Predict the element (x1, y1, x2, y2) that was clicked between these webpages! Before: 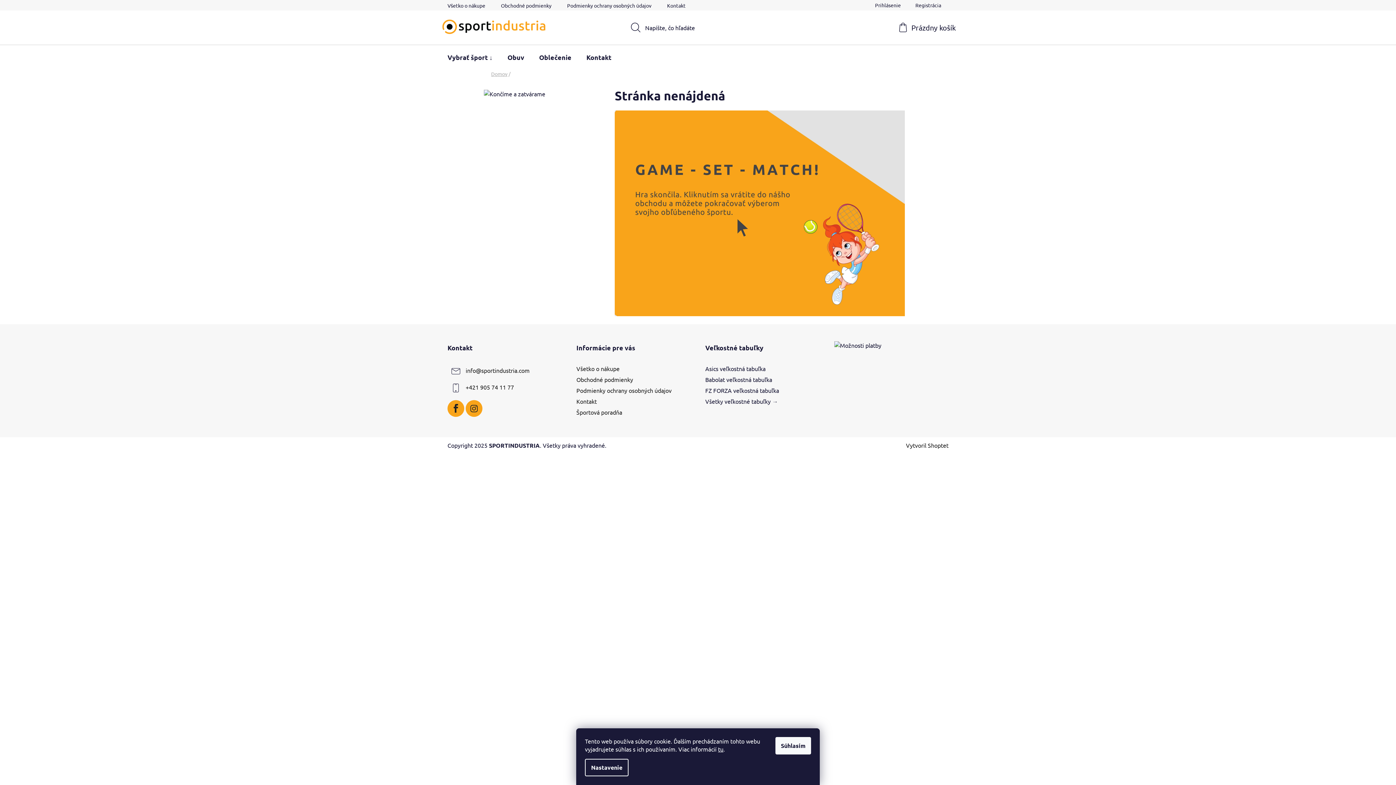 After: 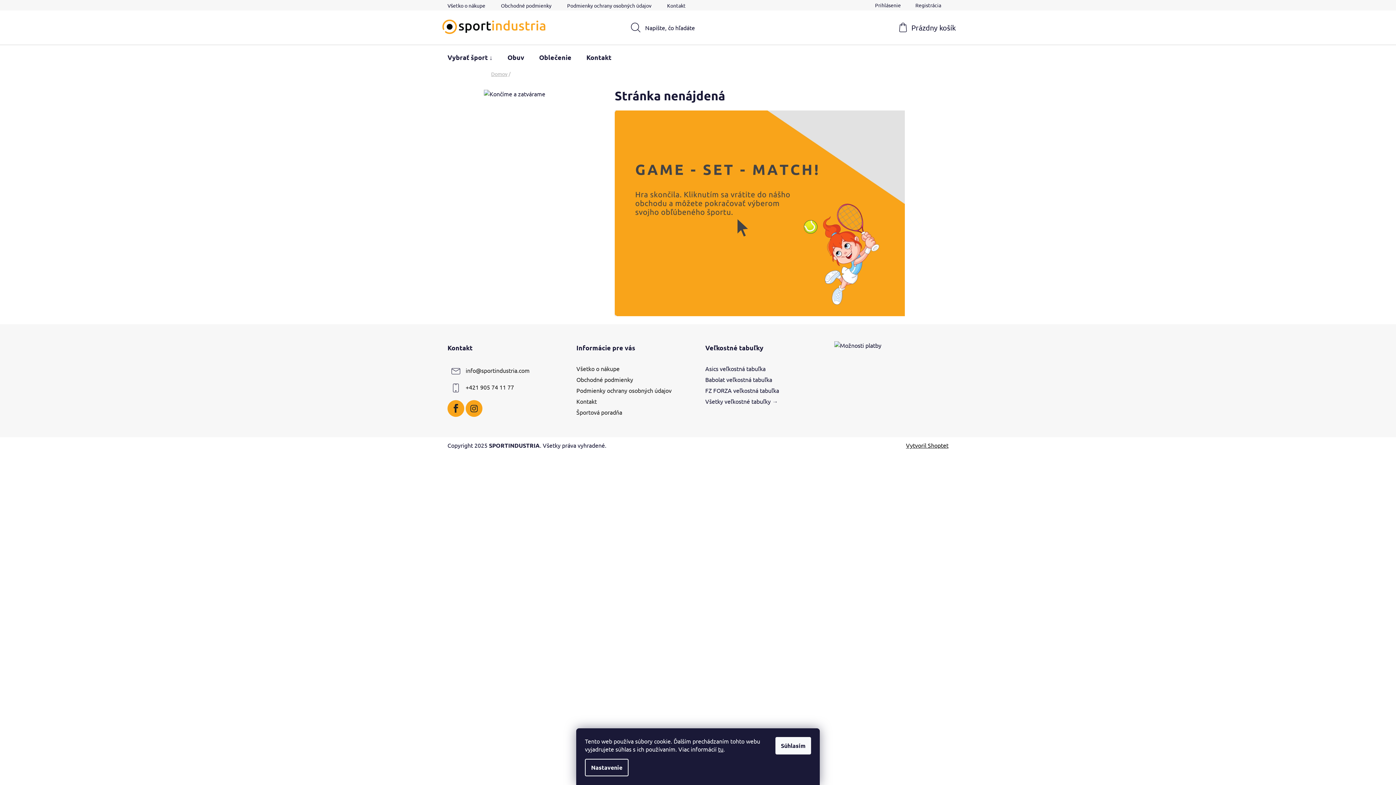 Action: bbox: (906, 441, 948, 449) label: Vytvoril Shoptet